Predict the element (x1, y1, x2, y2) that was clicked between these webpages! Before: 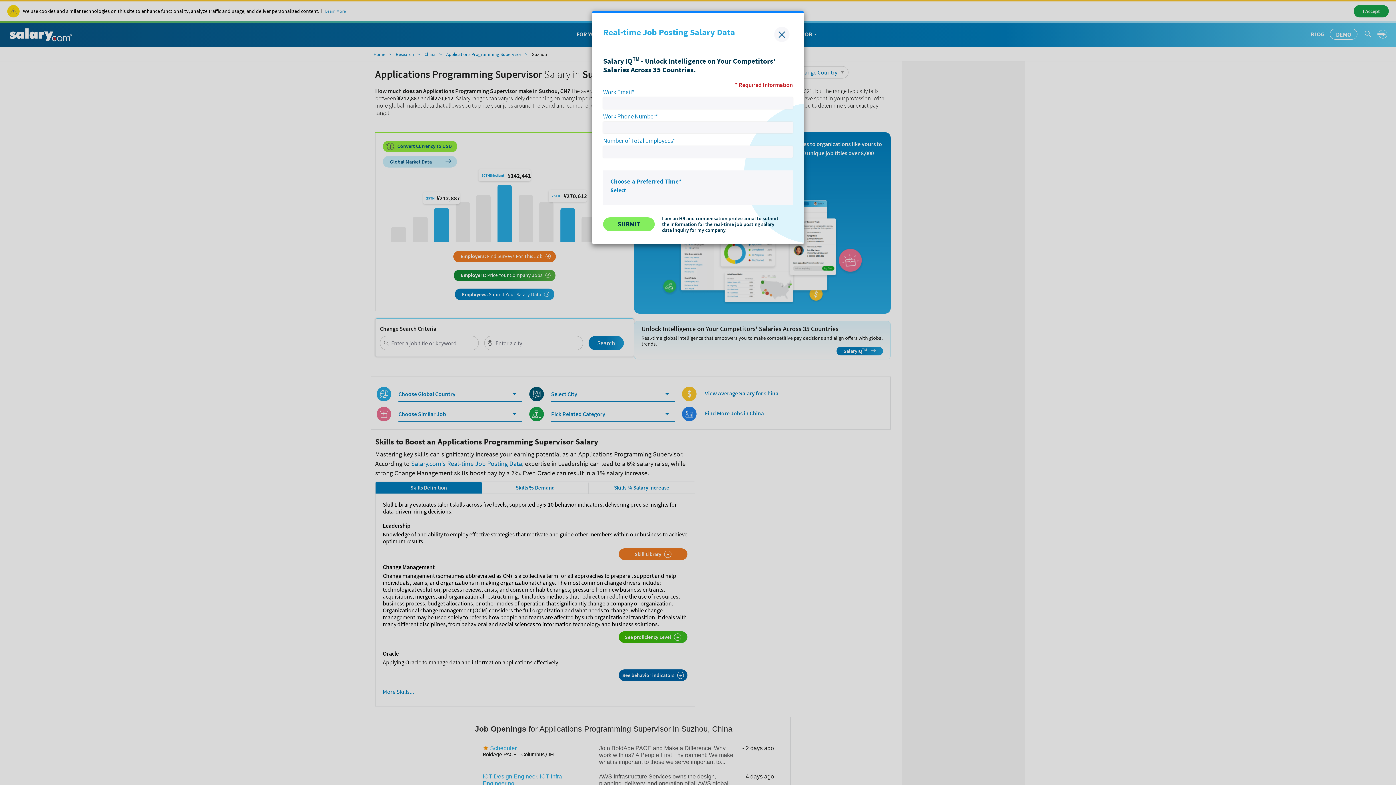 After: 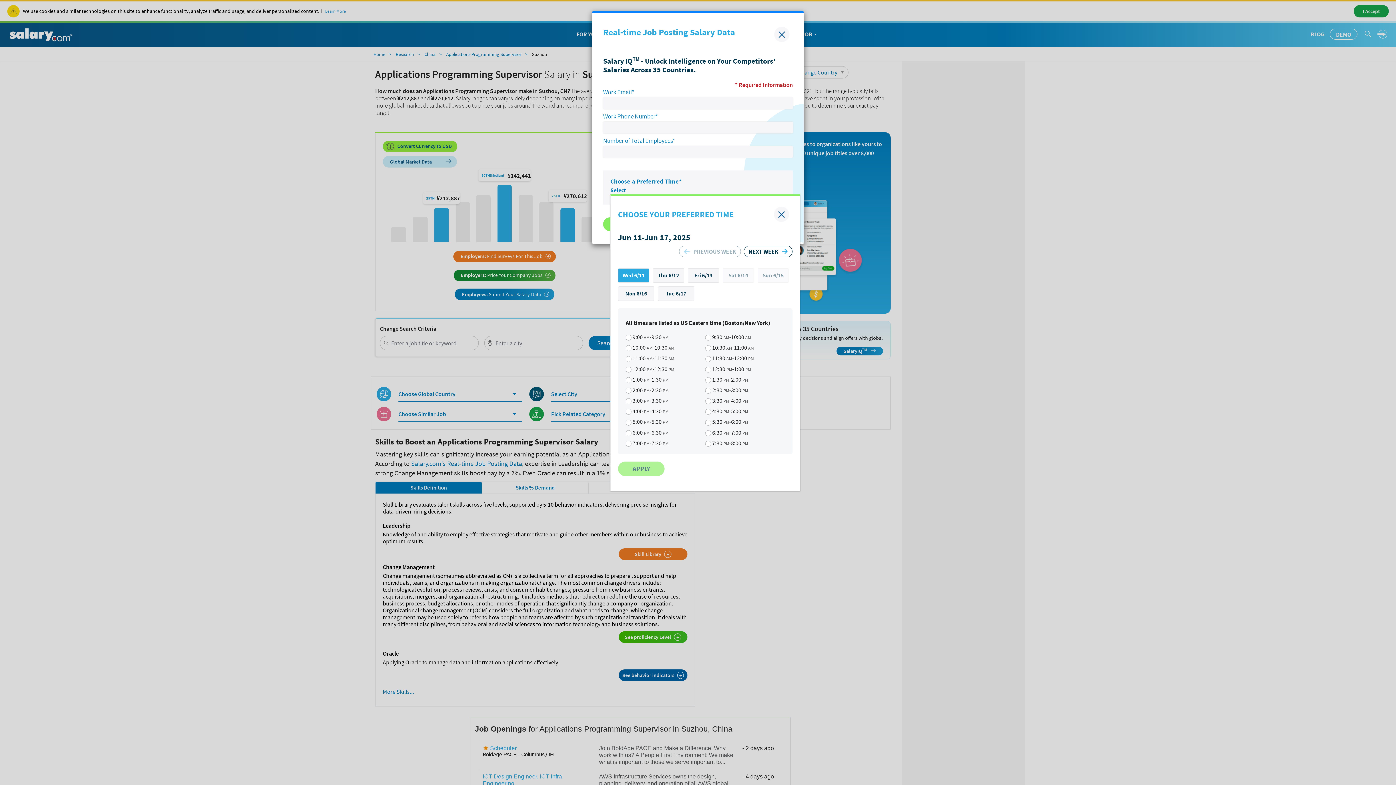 Action: bbox: (610, 186, 626, 193) label: Select